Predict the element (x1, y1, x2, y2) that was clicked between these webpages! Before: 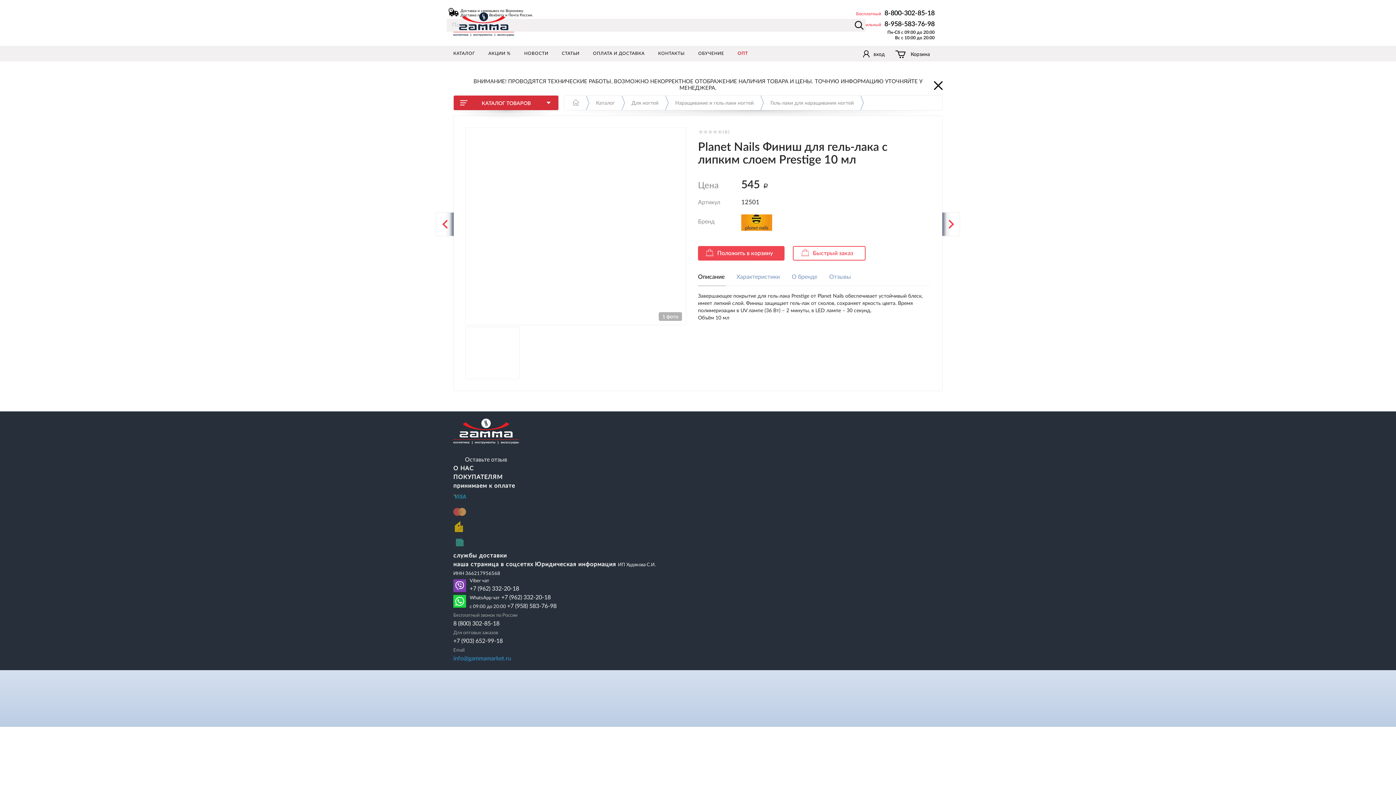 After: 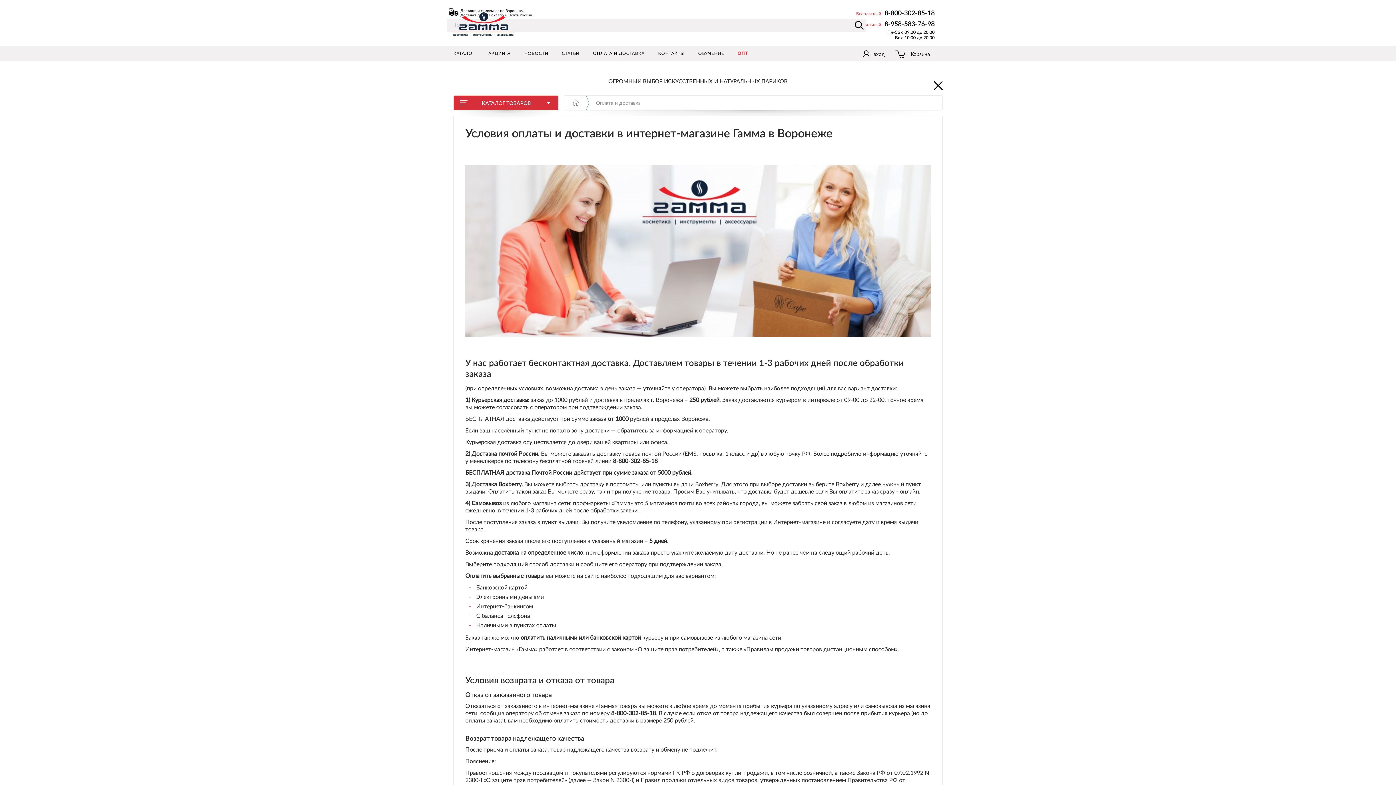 Action: bbox: (453, 529, 465, 534)